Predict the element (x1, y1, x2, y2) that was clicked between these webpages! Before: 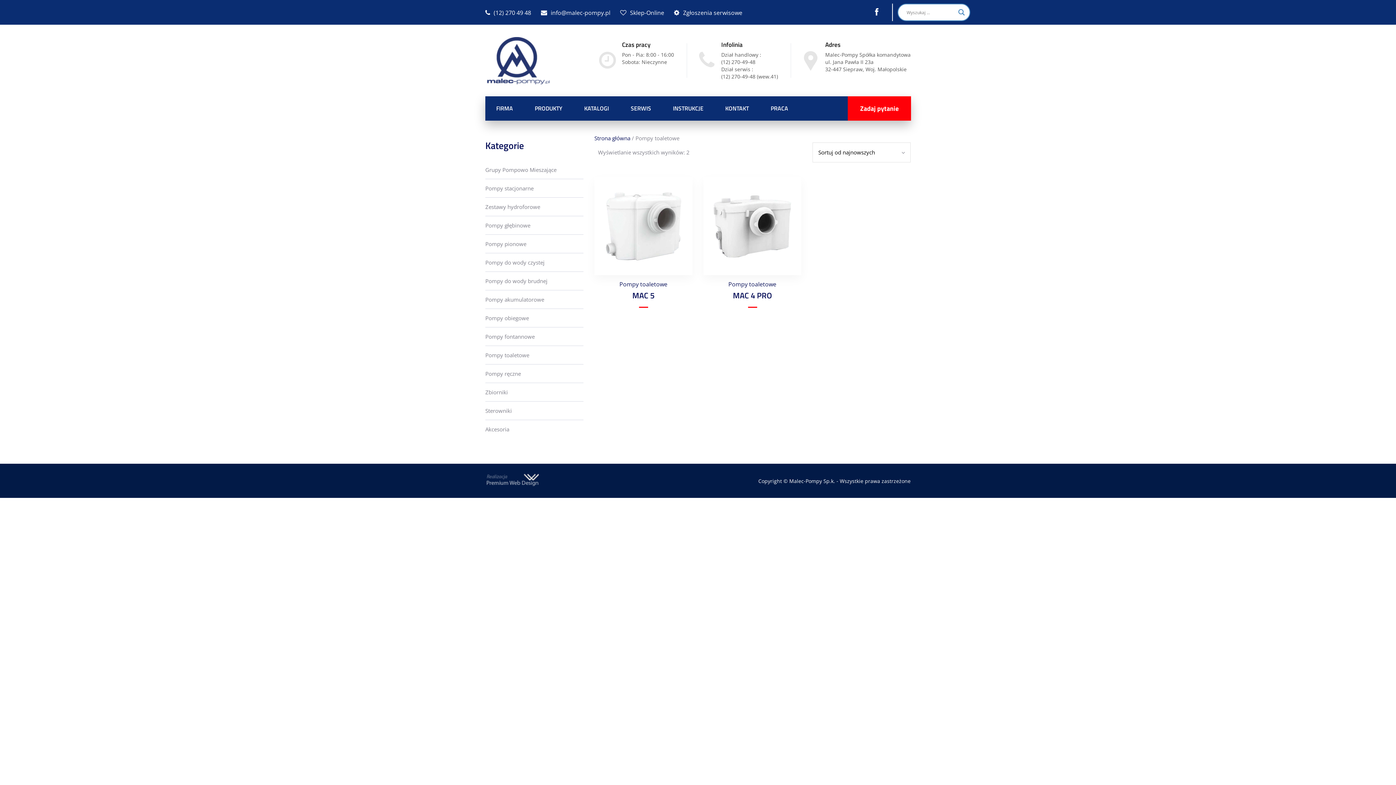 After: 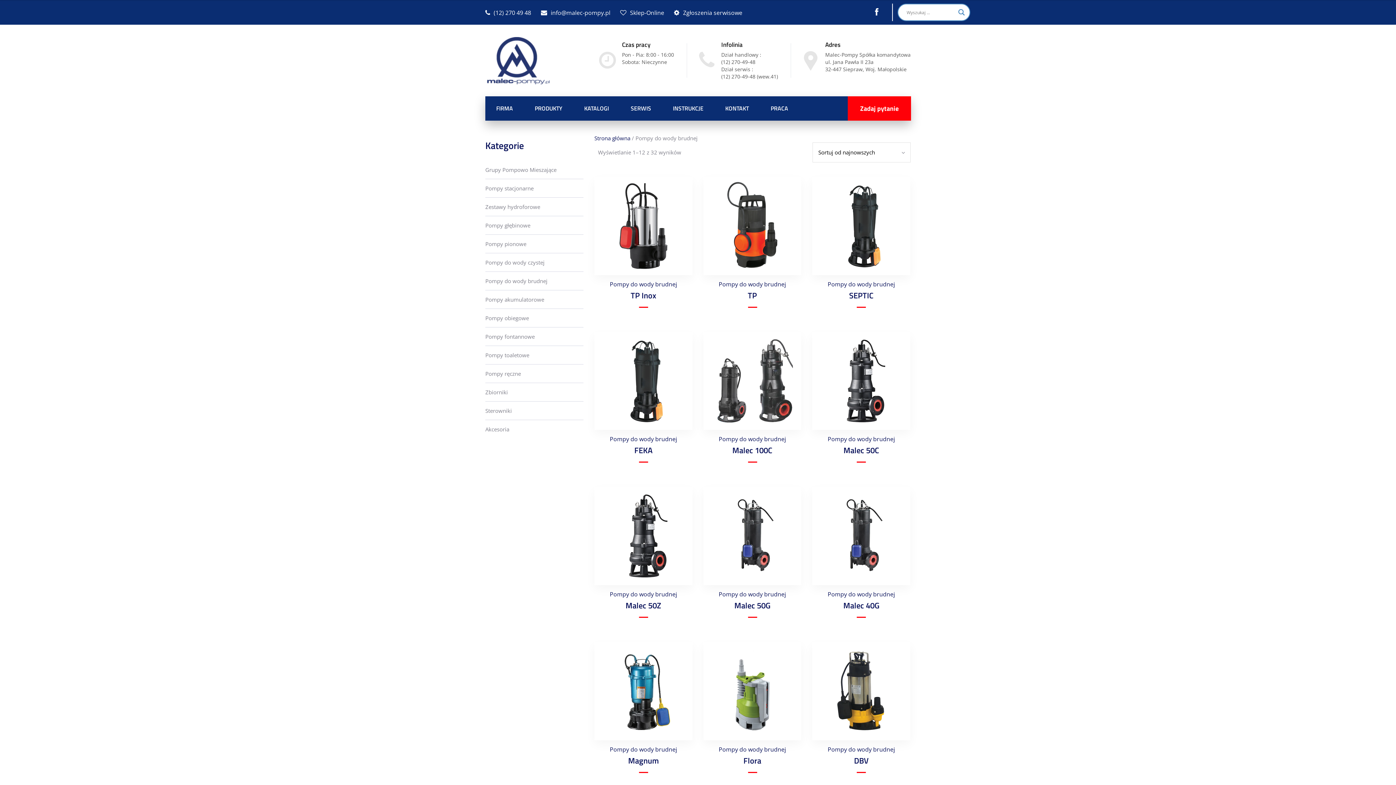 Action: label: Pompy do wody brudnej bbox: (485, 277, 547, 284)